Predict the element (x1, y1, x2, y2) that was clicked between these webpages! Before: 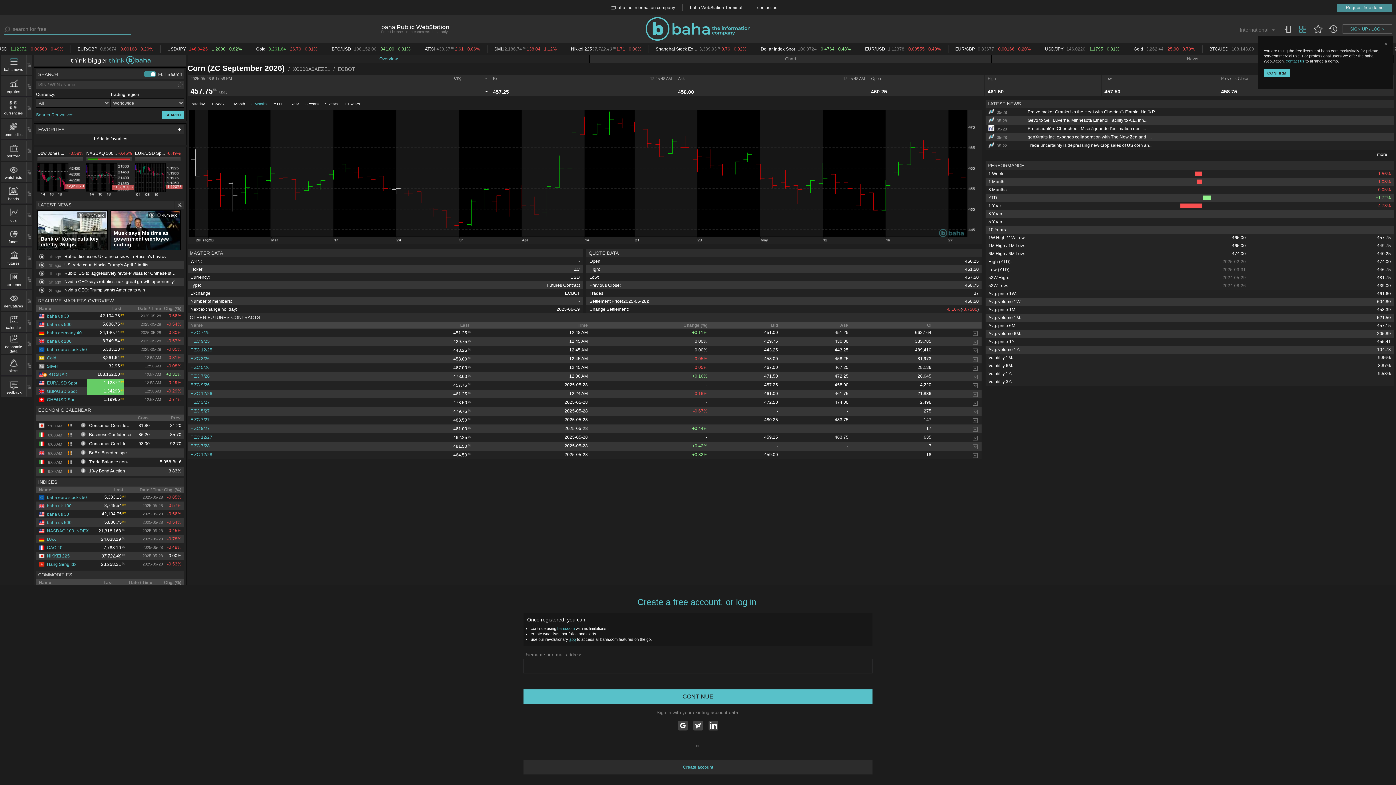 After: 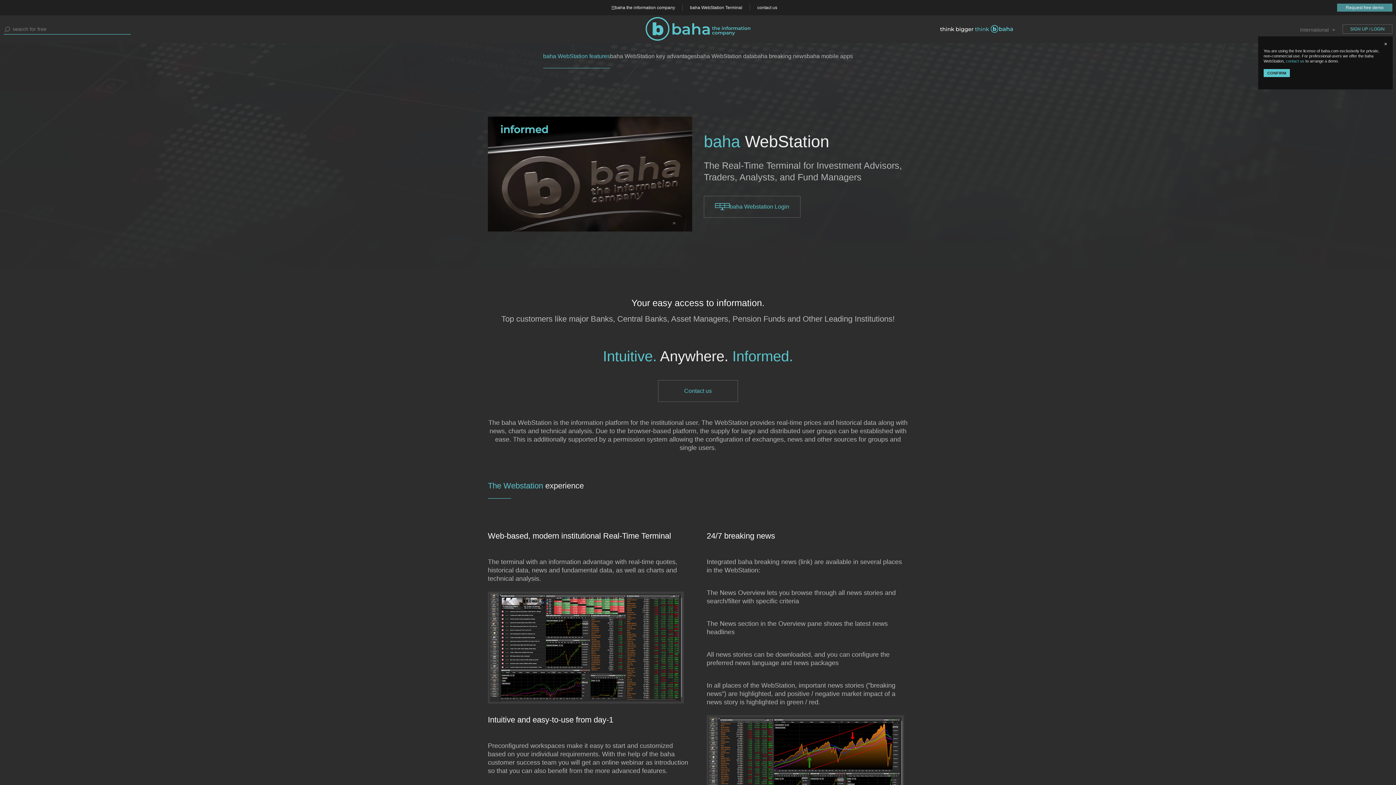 Action: bbox: (682, 4, 749, 10) label: baha WebStation Terminal